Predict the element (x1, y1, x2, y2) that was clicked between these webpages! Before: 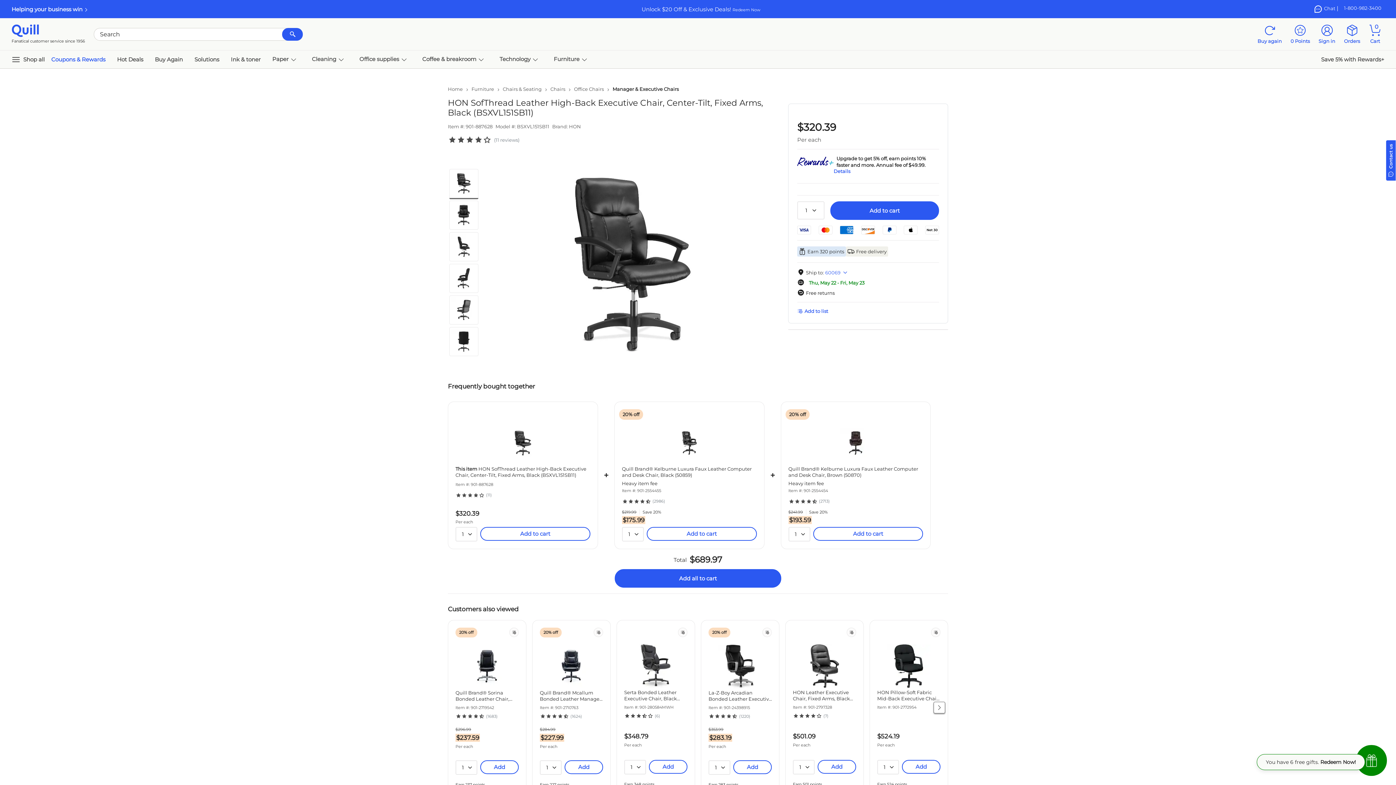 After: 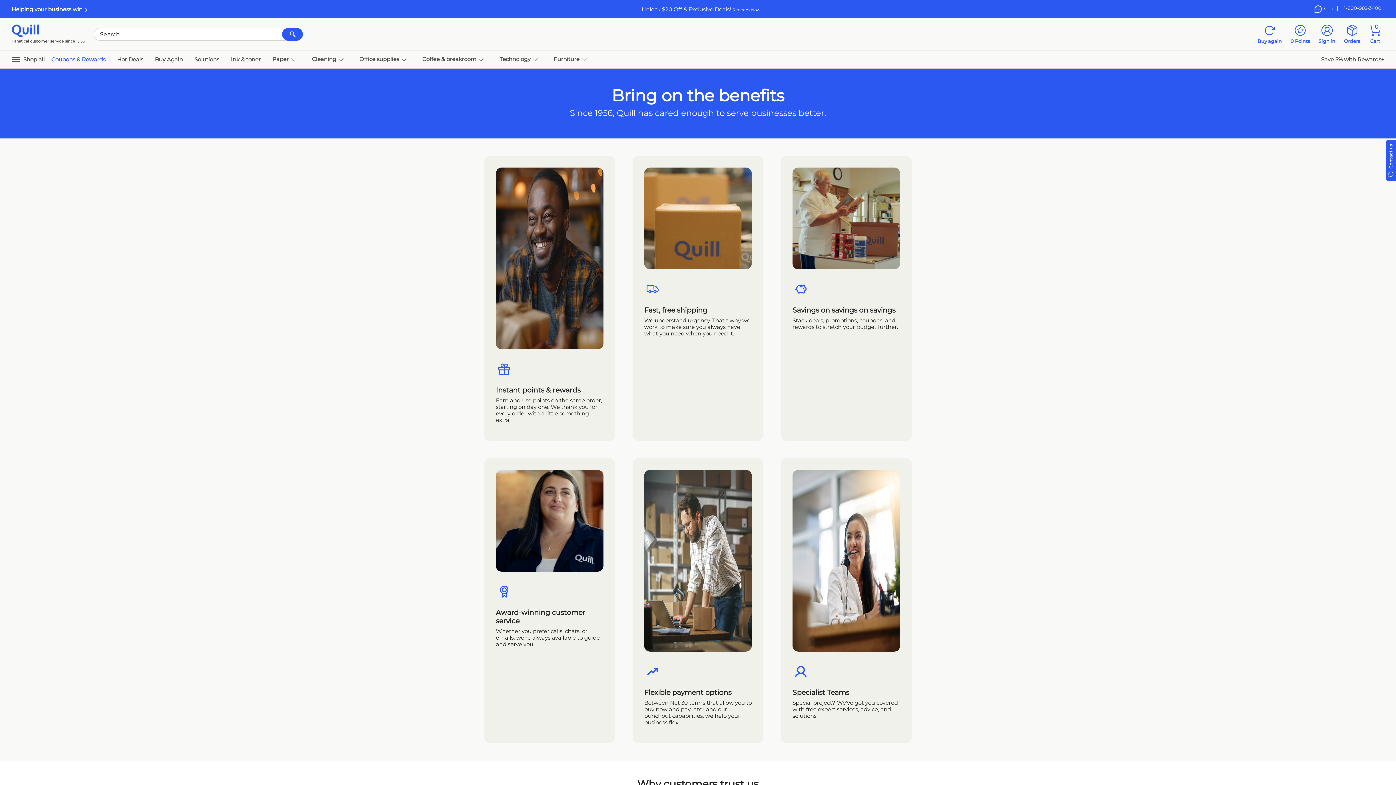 Action: bbox: (11, 5, 88, 12) label: Helping your business win 